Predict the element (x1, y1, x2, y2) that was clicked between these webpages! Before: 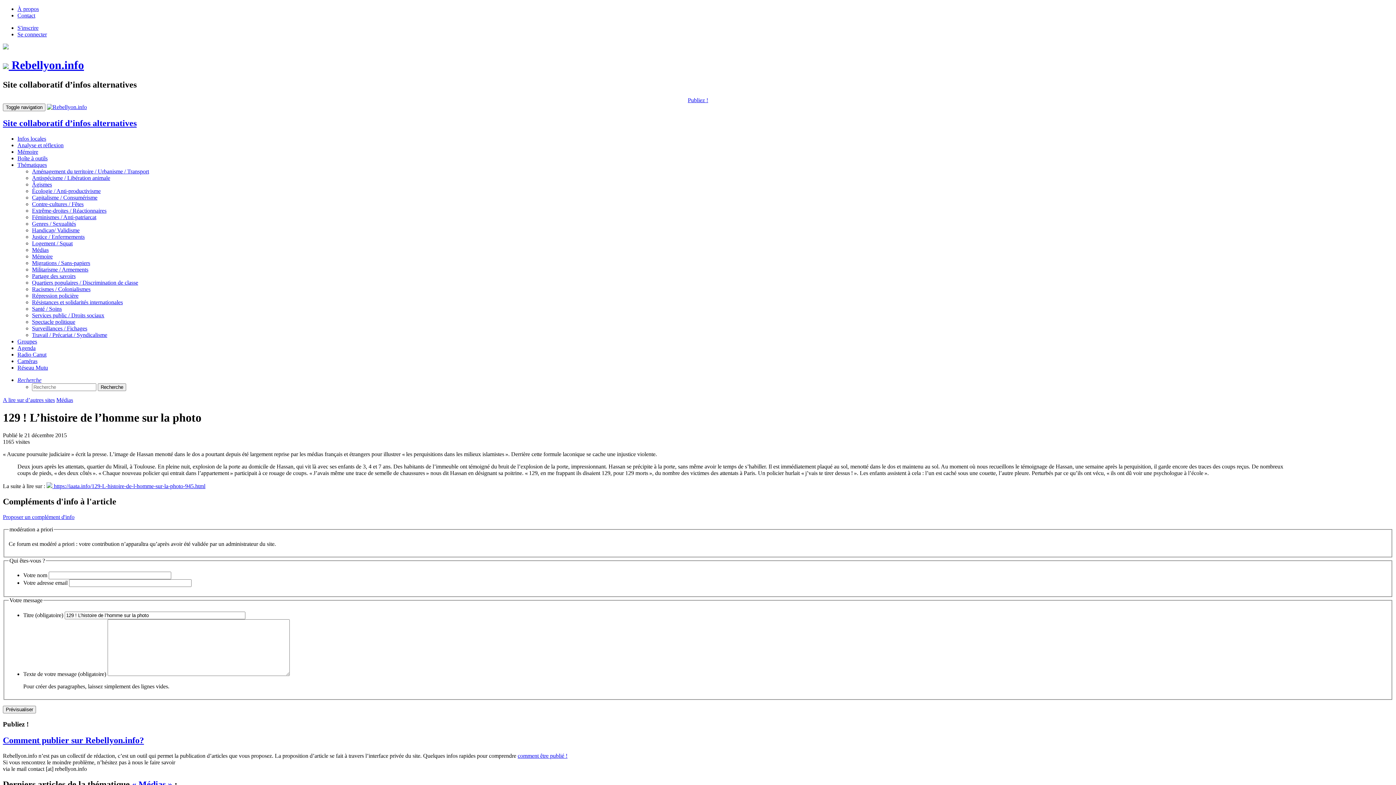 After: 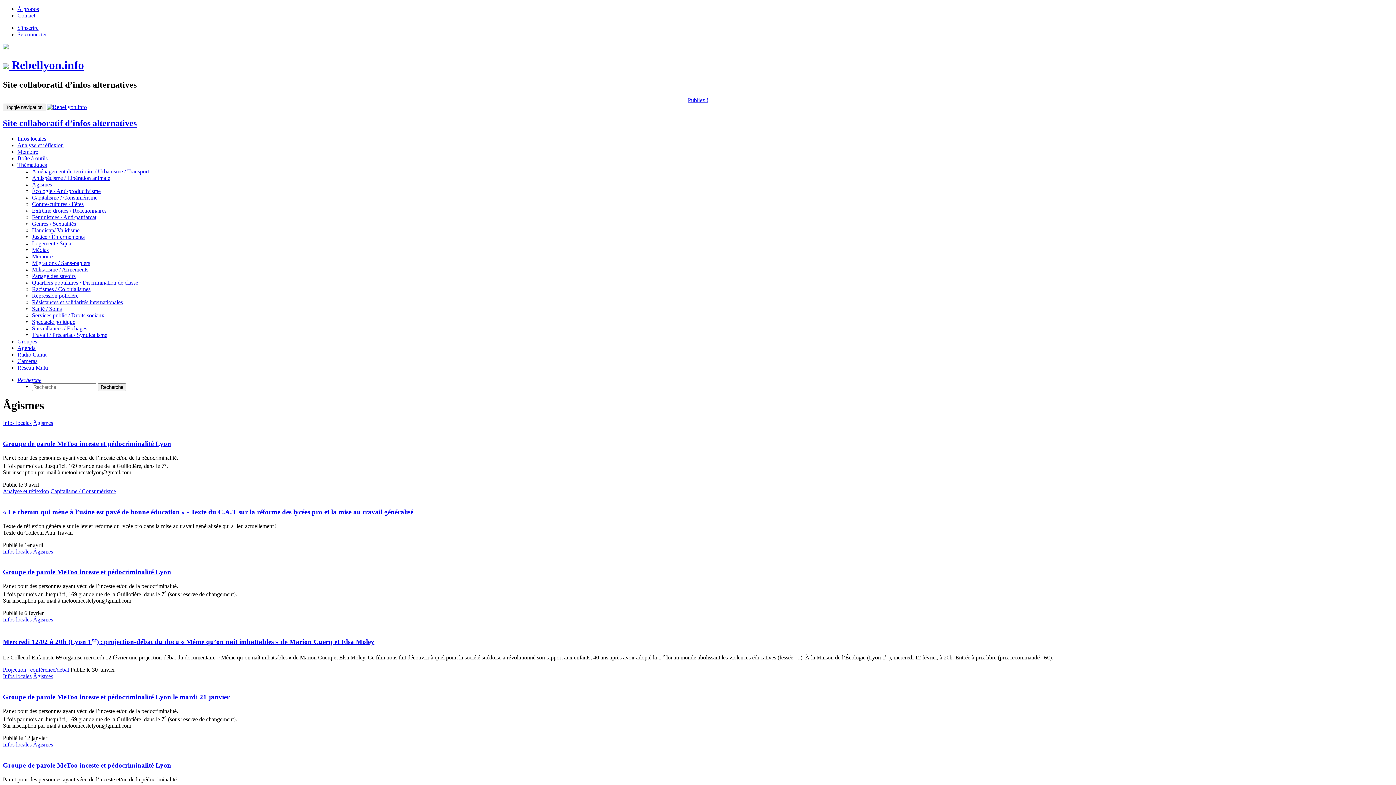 Action: label: Âgismes bbox: (32, 181, 52, 187)